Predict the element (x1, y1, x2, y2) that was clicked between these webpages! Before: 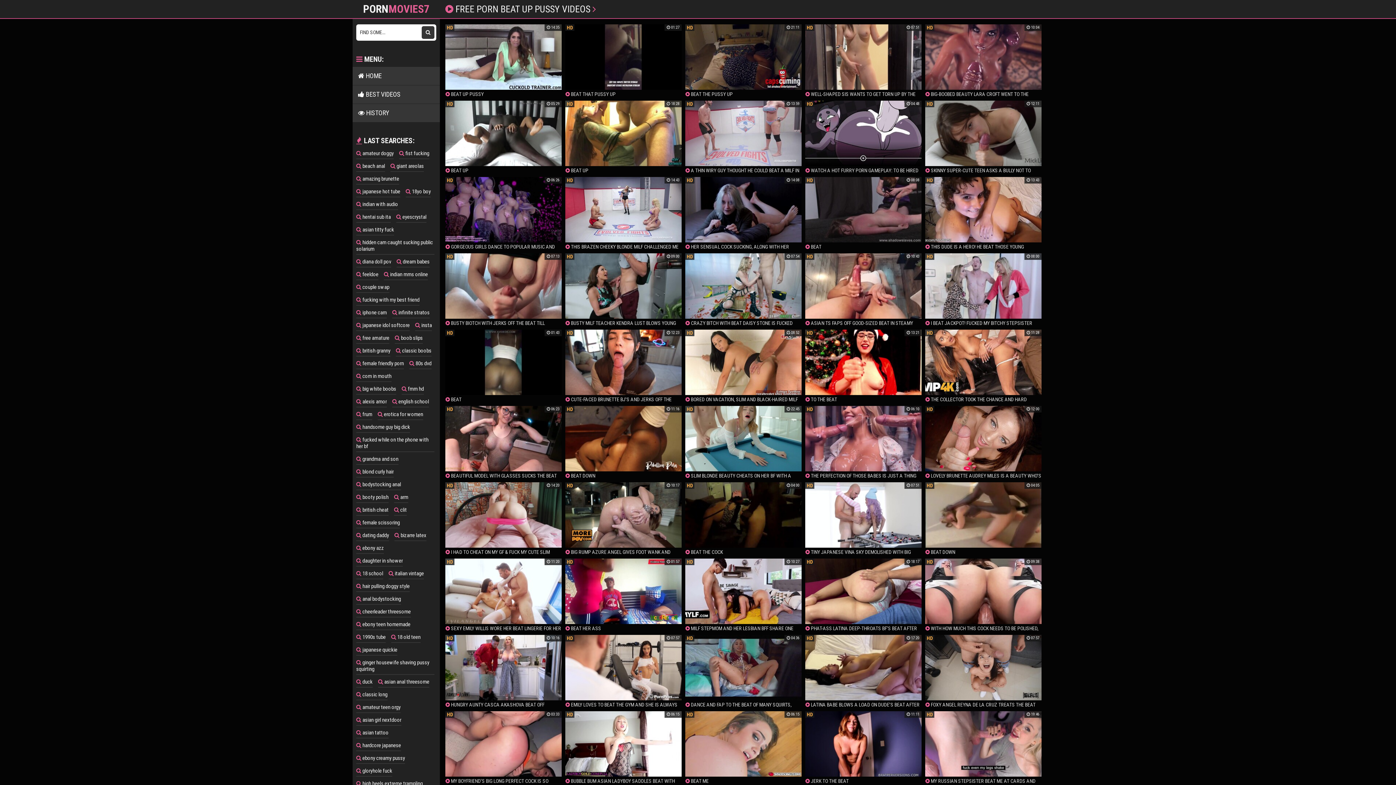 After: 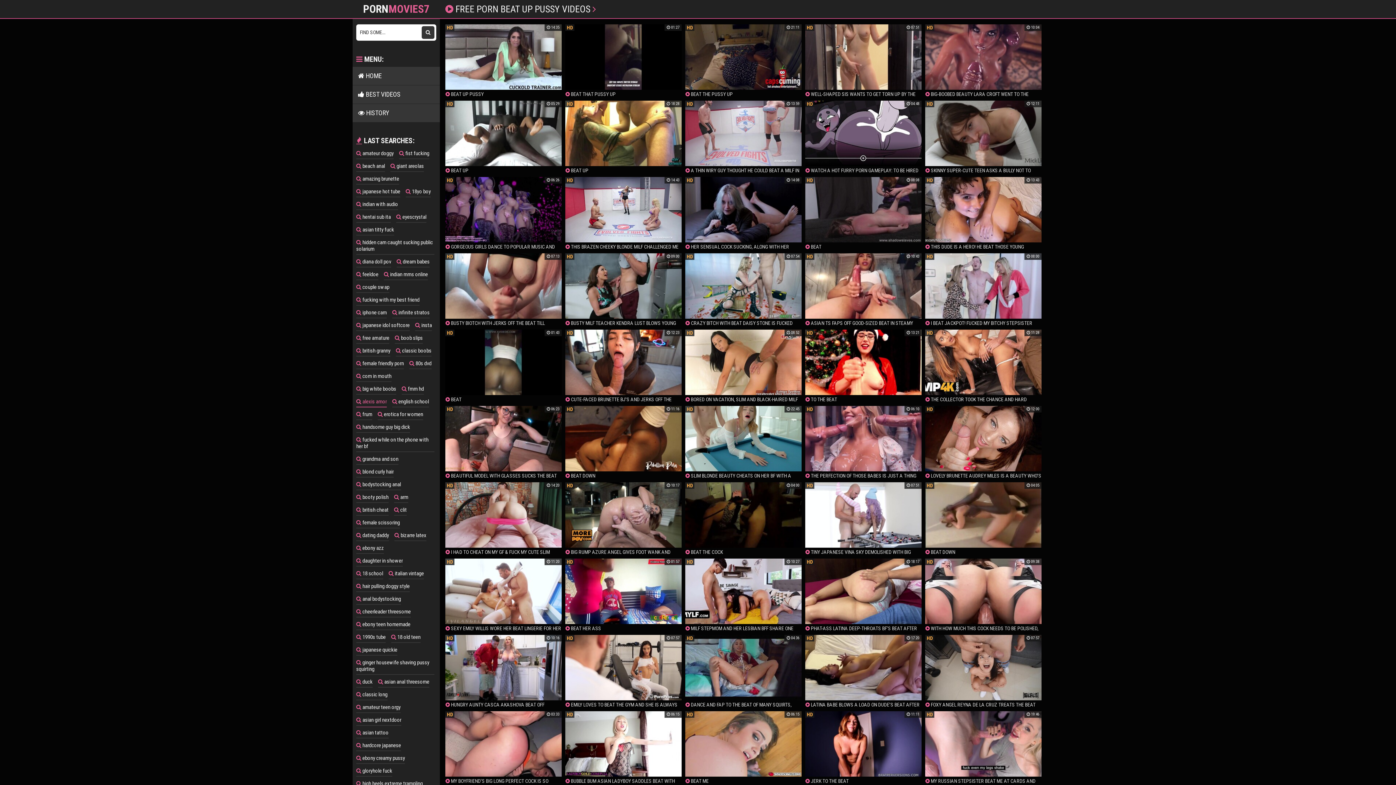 Action: label:  alexis amor bbox: (356, 396, 386, 407)